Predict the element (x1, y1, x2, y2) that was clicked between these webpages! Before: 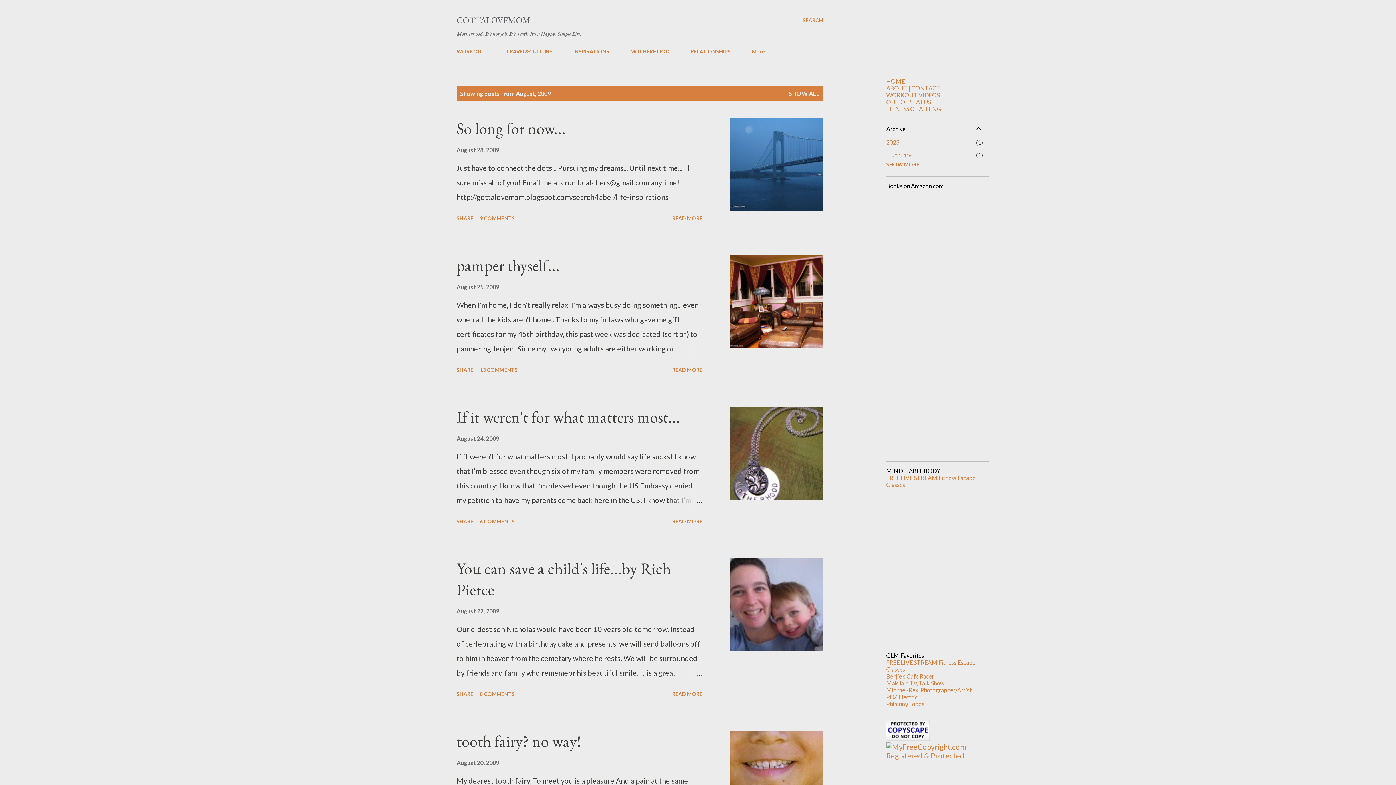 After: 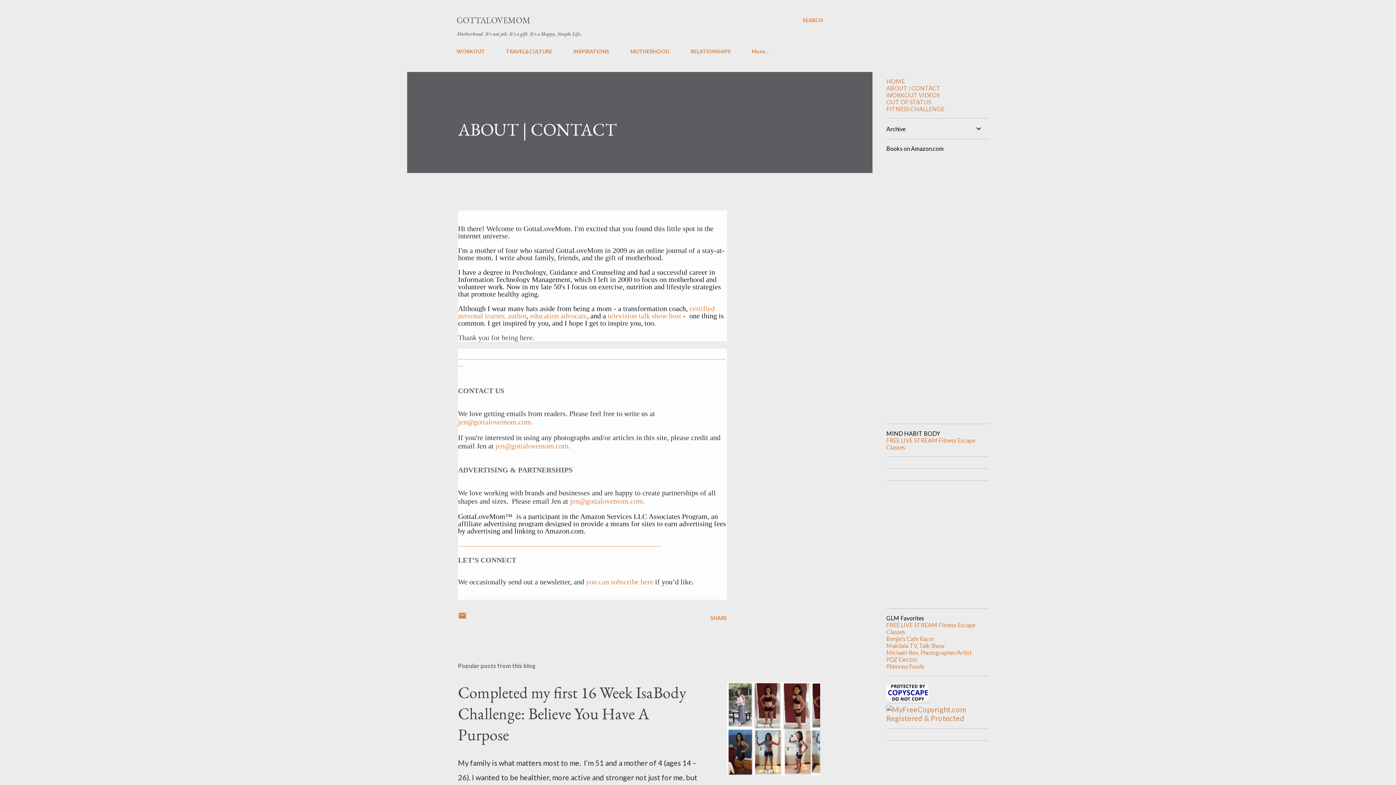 Action: label: ABOUT | CONTACT bbox: (886, 84, 940, 91)